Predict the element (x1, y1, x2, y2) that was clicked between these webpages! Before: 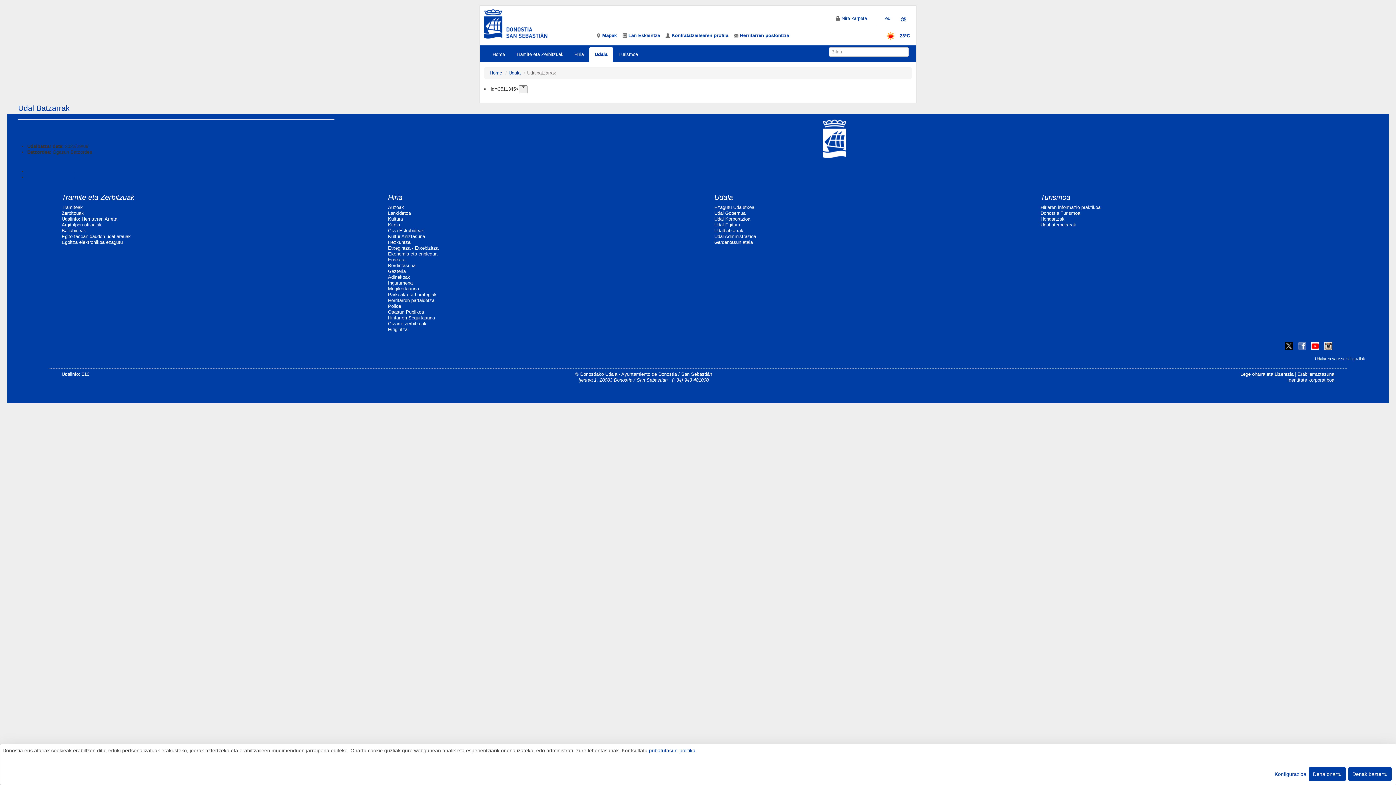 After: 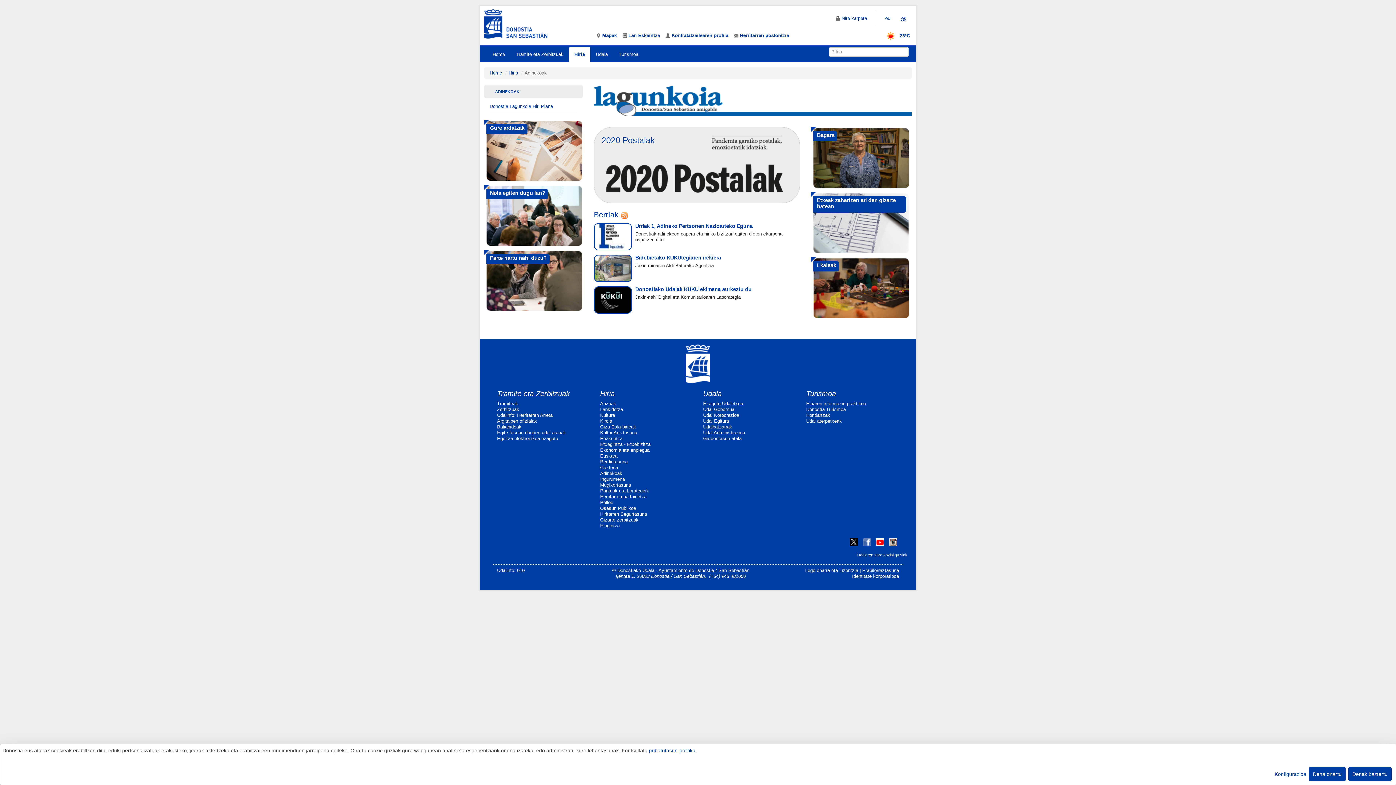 Action: label: Adinekoak bbox: (388, 274, 410, 280)